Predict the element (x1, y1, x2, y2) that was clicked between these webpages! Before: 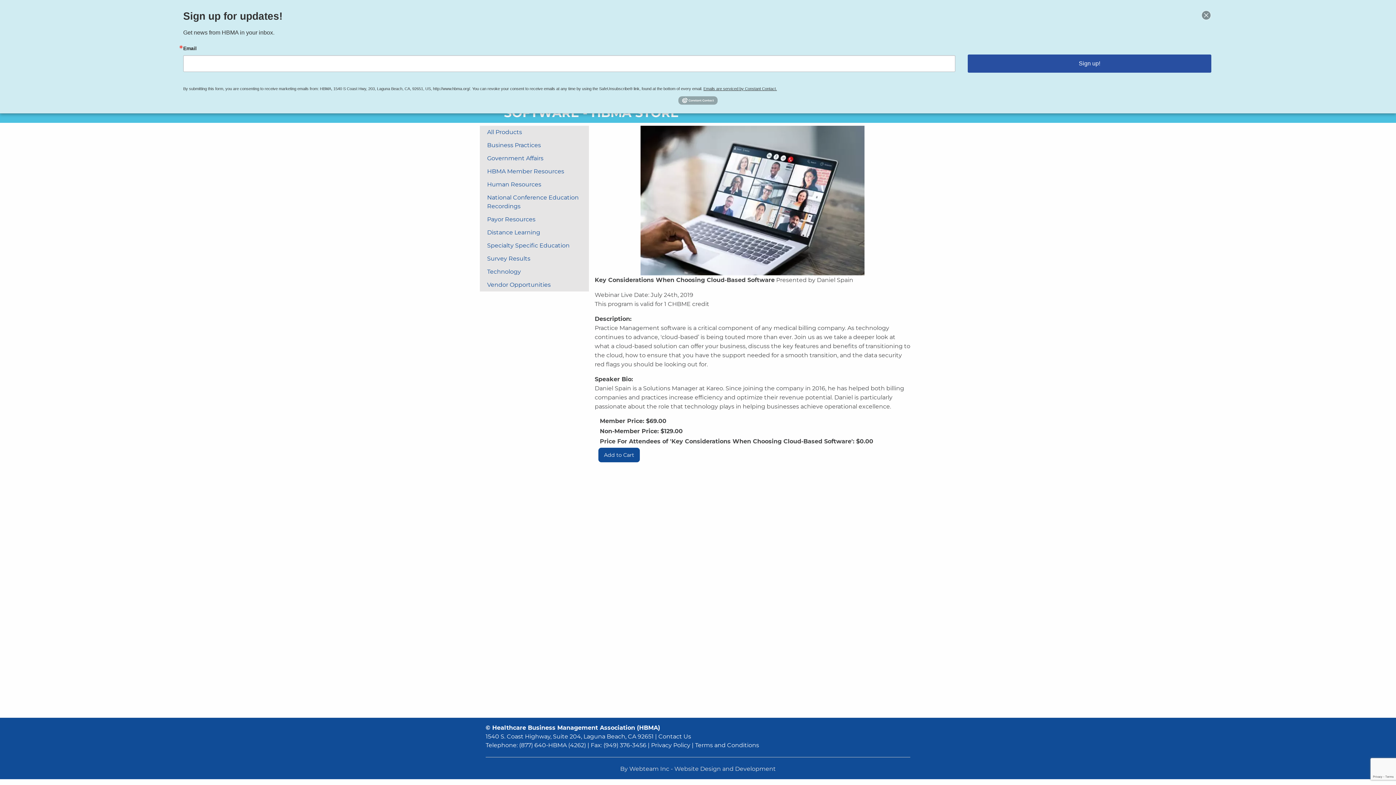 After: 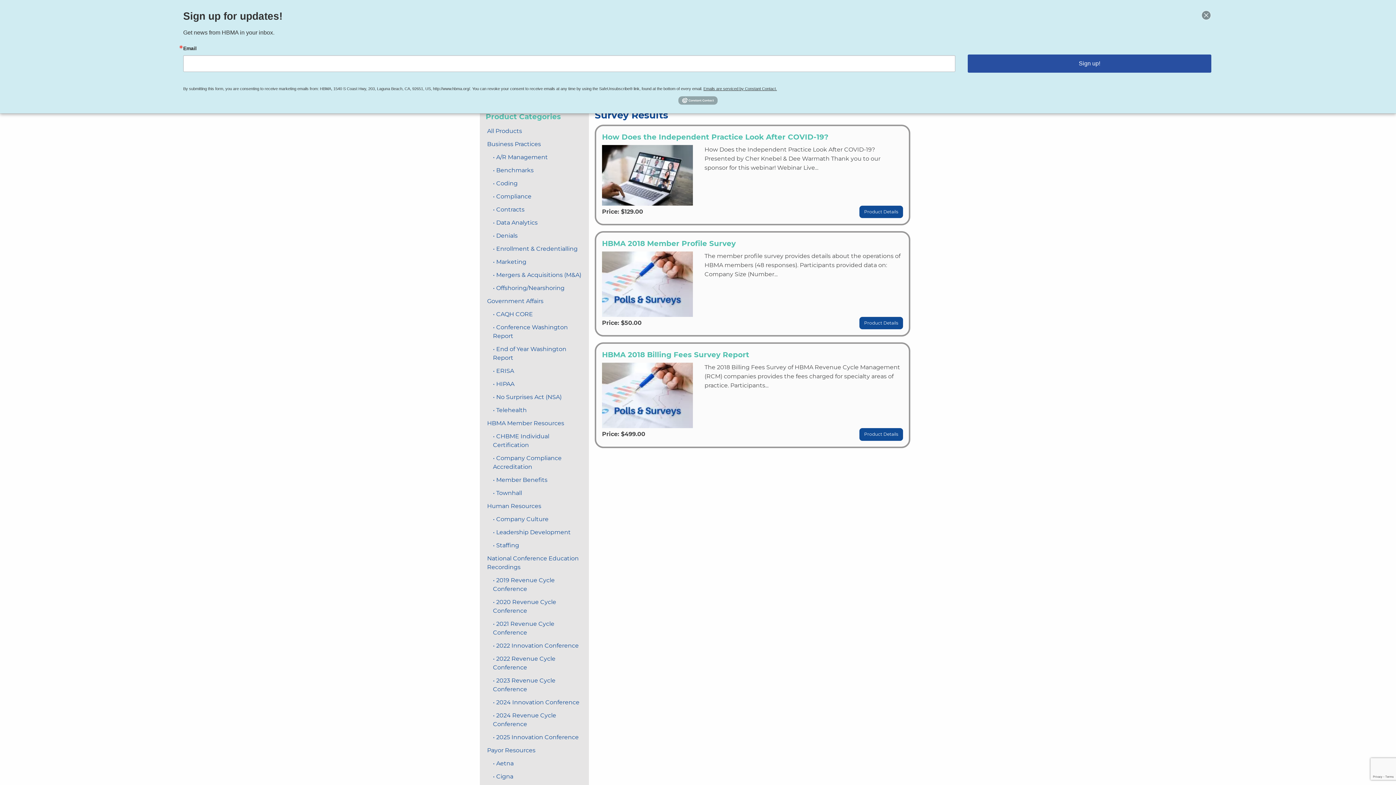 Action: label: Survey Results bbox: (485, 252, 583, 264)